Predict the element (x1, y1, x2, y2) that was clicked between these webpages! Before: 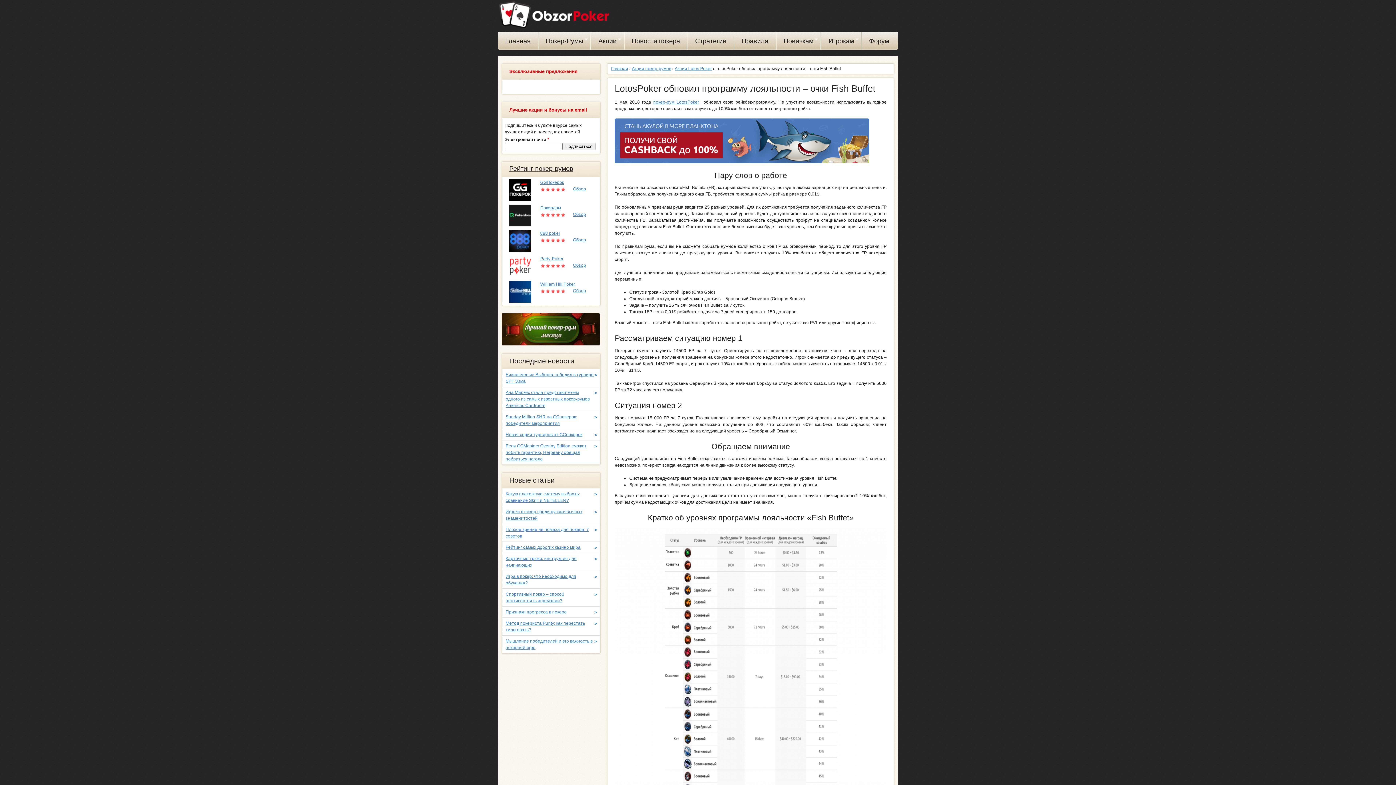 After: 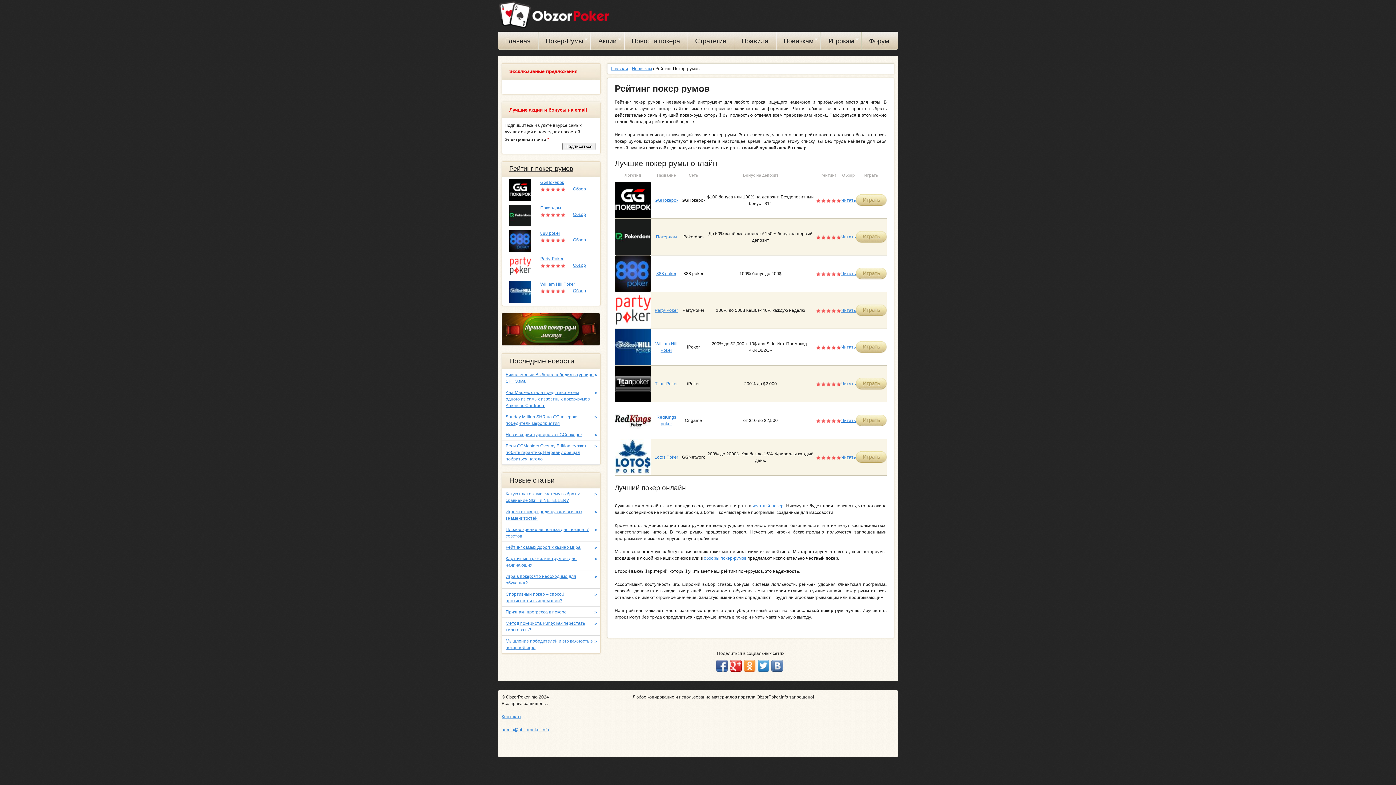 Action: label: Рейтинг покер-румов bbox: (509, 165, 573, 172)